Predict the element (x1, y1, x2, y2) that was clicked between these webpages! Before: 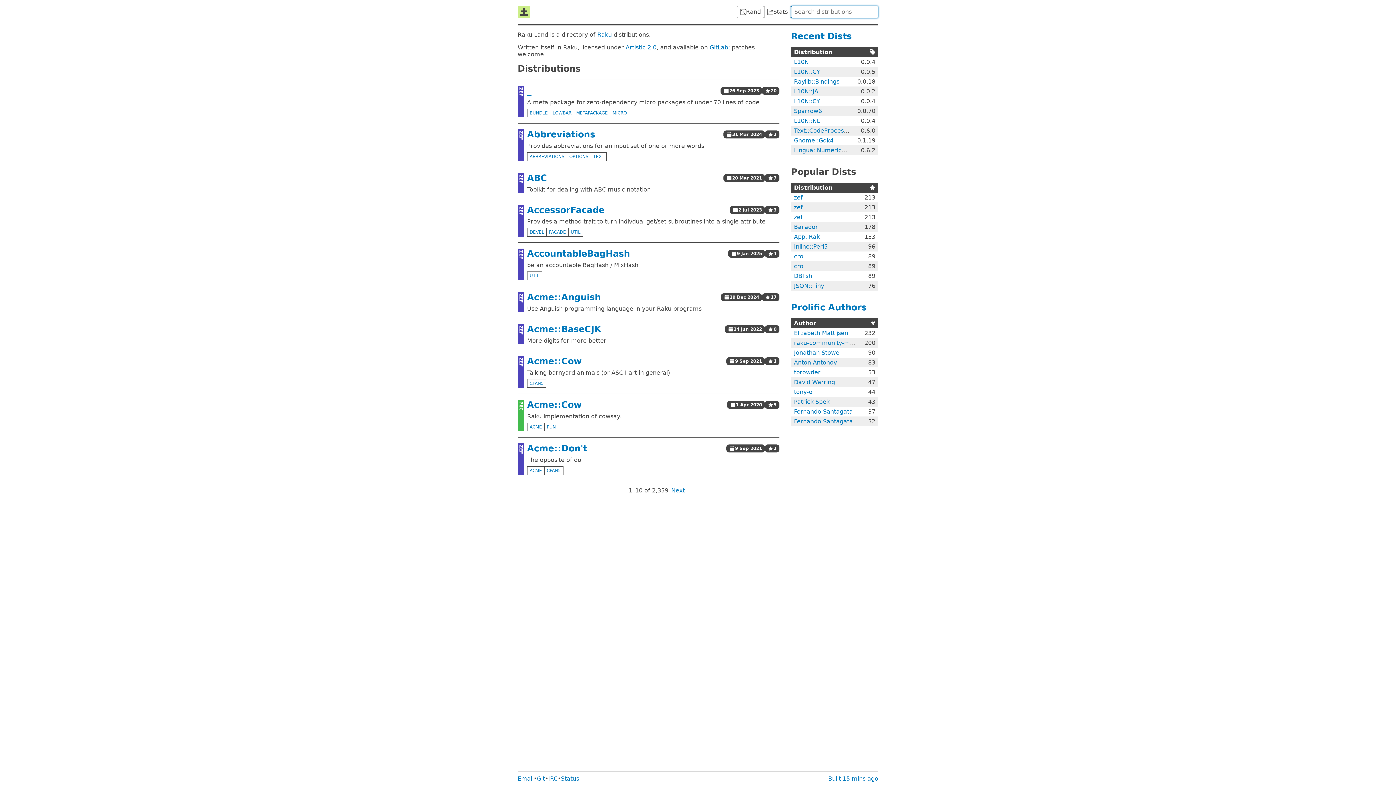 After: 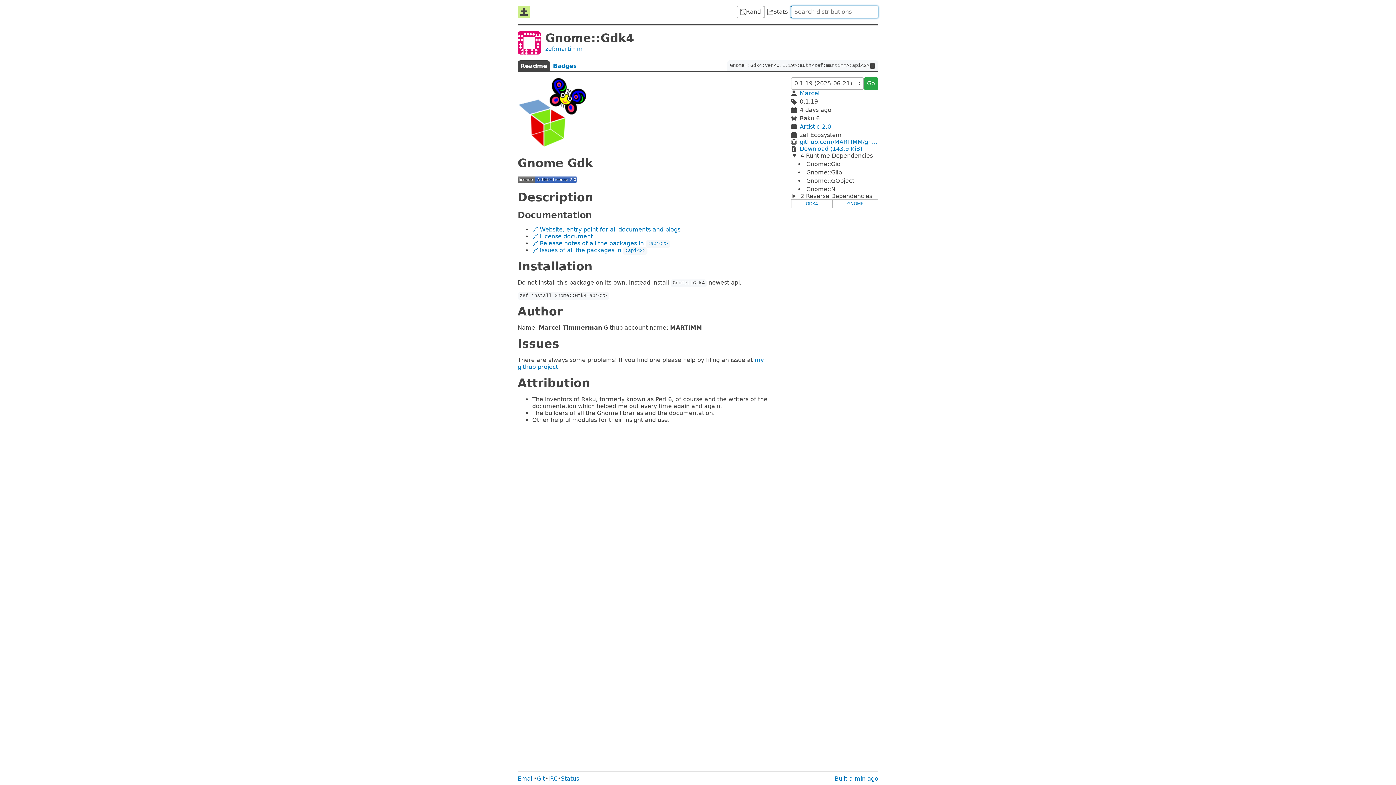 Action: bbox: (794, 137, 833, 144) label: Gnome::Gdk4